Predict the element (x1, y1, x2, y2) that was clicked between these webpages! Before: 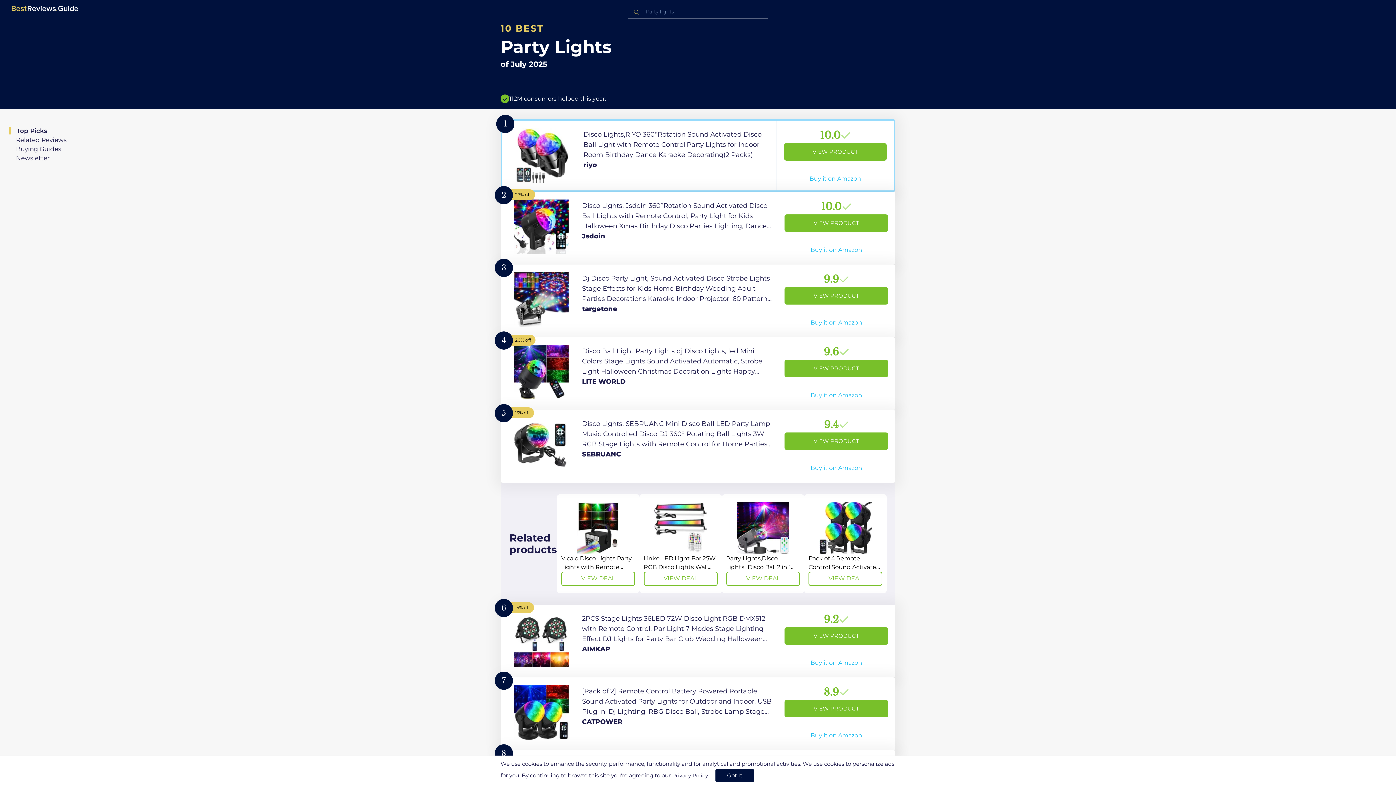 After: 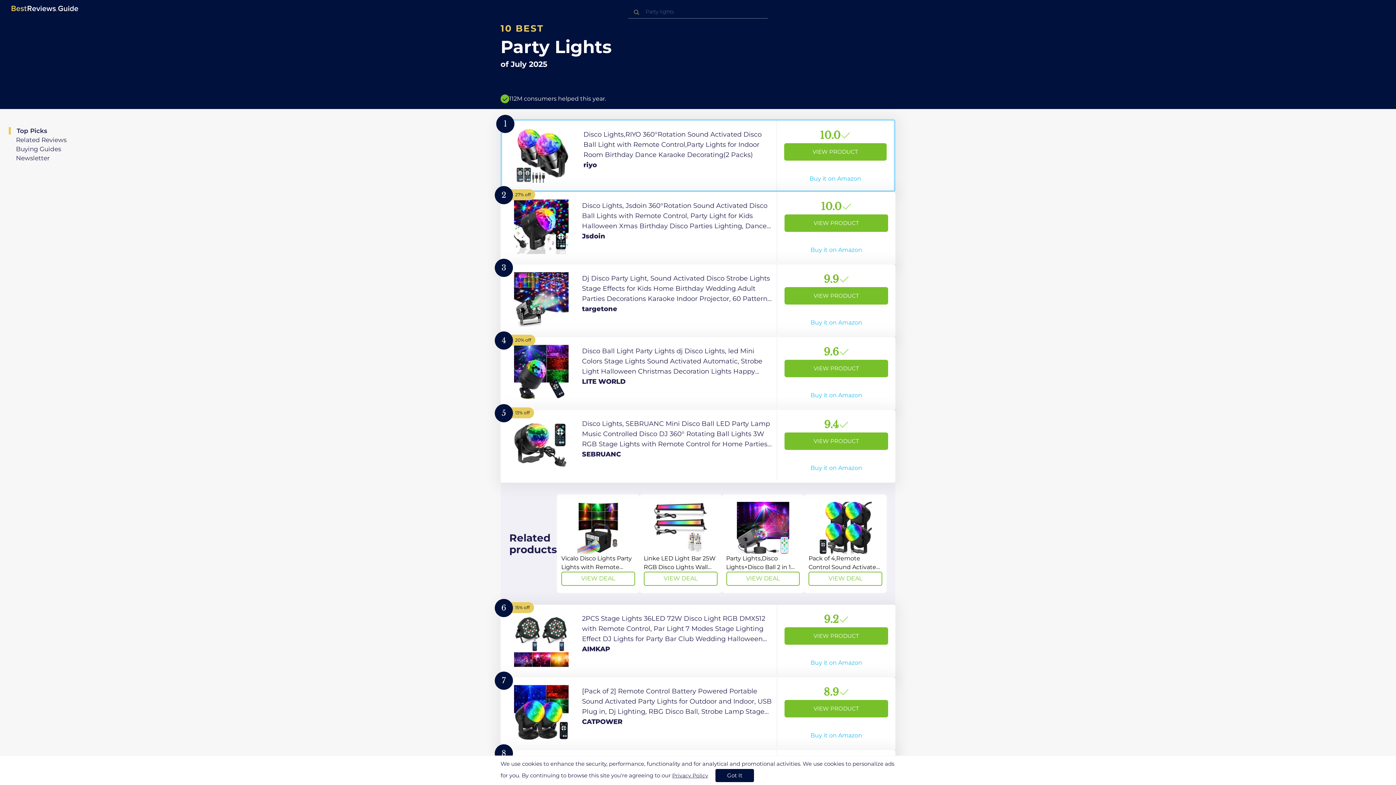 Action: bbox: (804, 494, 886, 593) label: View Deal